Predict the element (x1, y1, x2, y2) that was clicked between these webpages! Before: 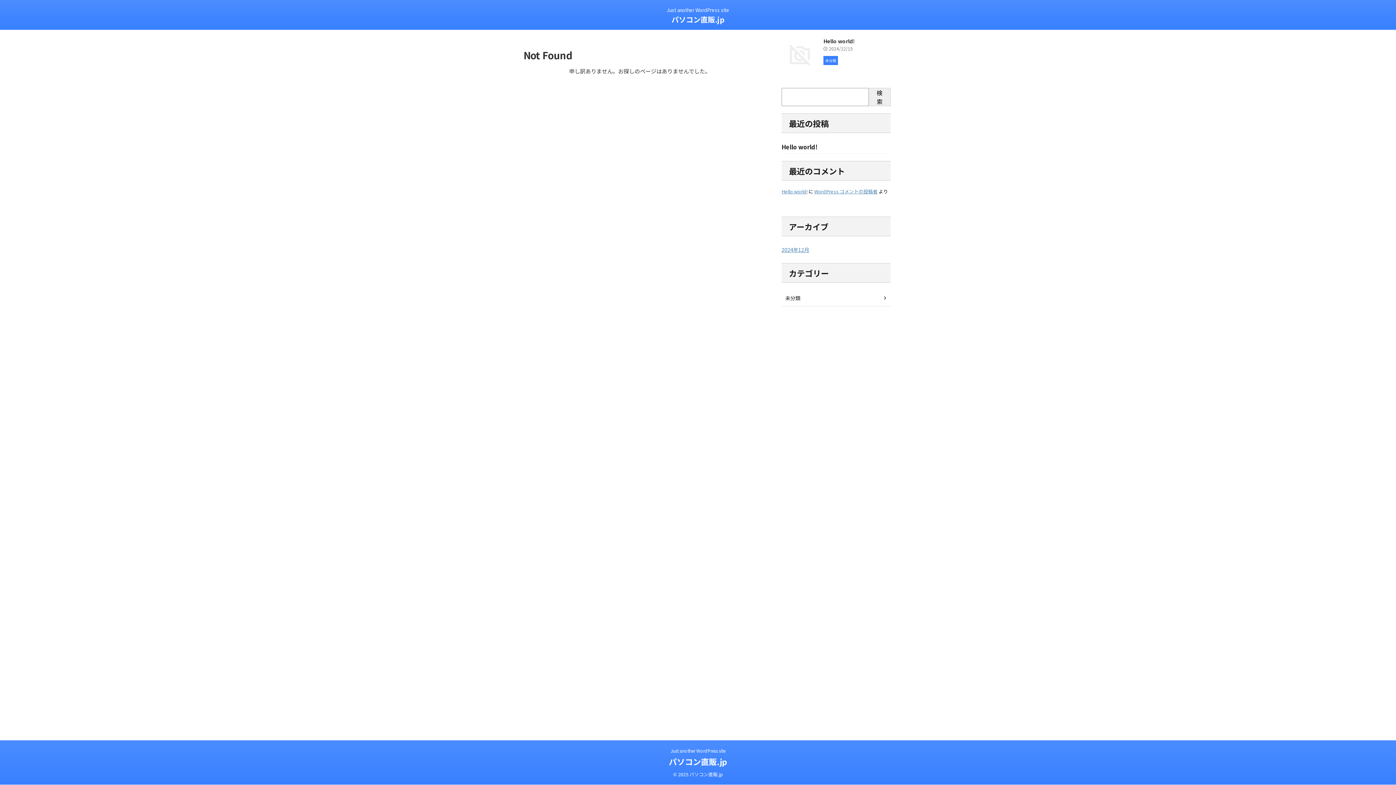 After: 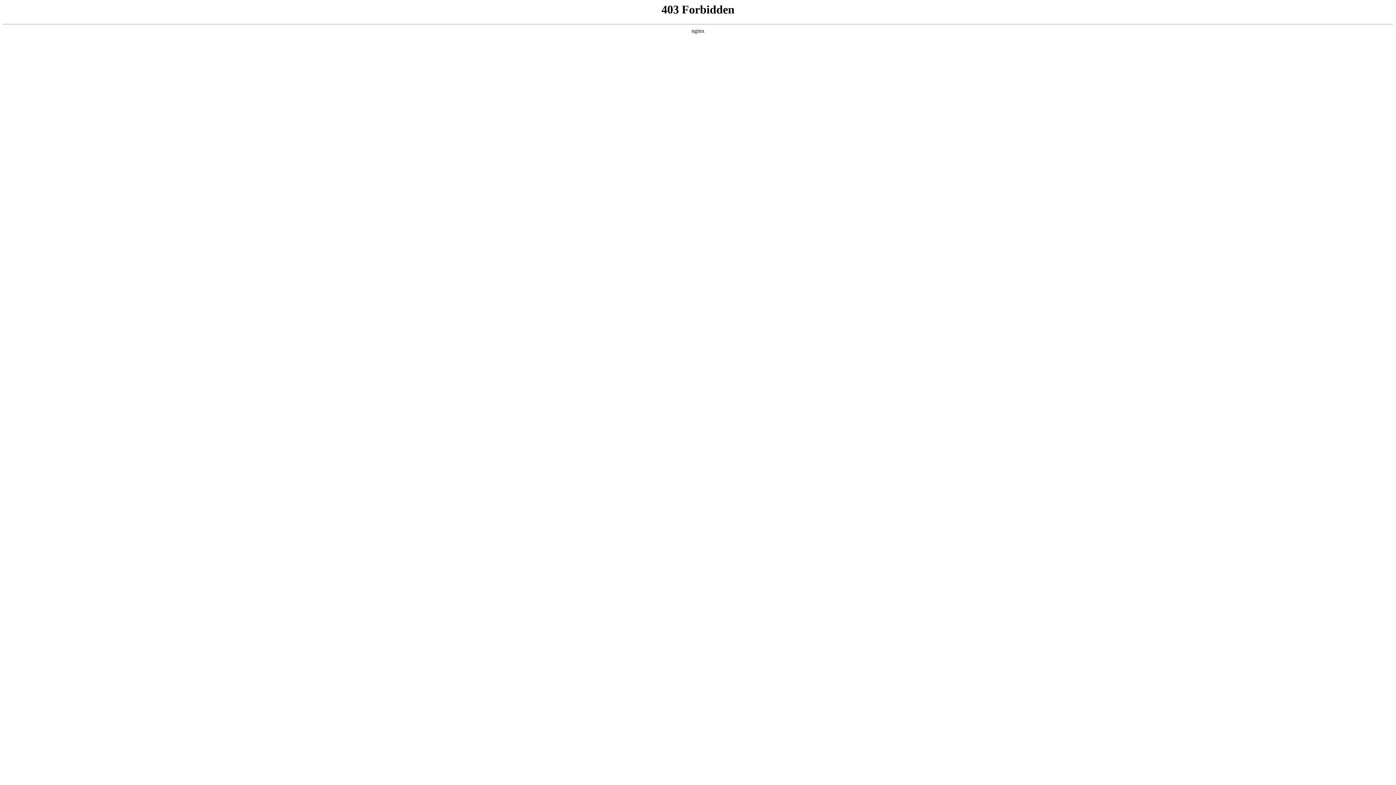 Action: label: WordPress コメントの投稿者 bbox: (814, 188, 877, 194)